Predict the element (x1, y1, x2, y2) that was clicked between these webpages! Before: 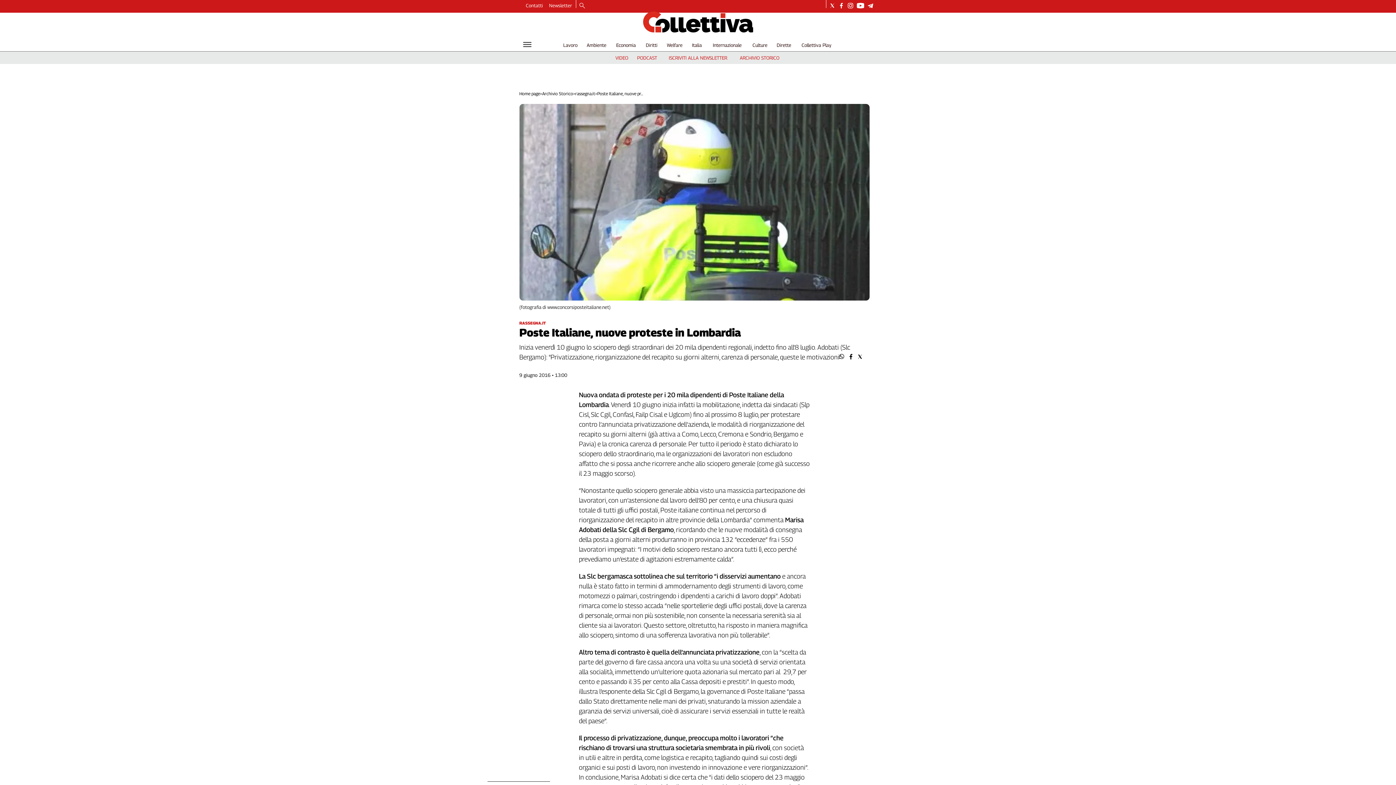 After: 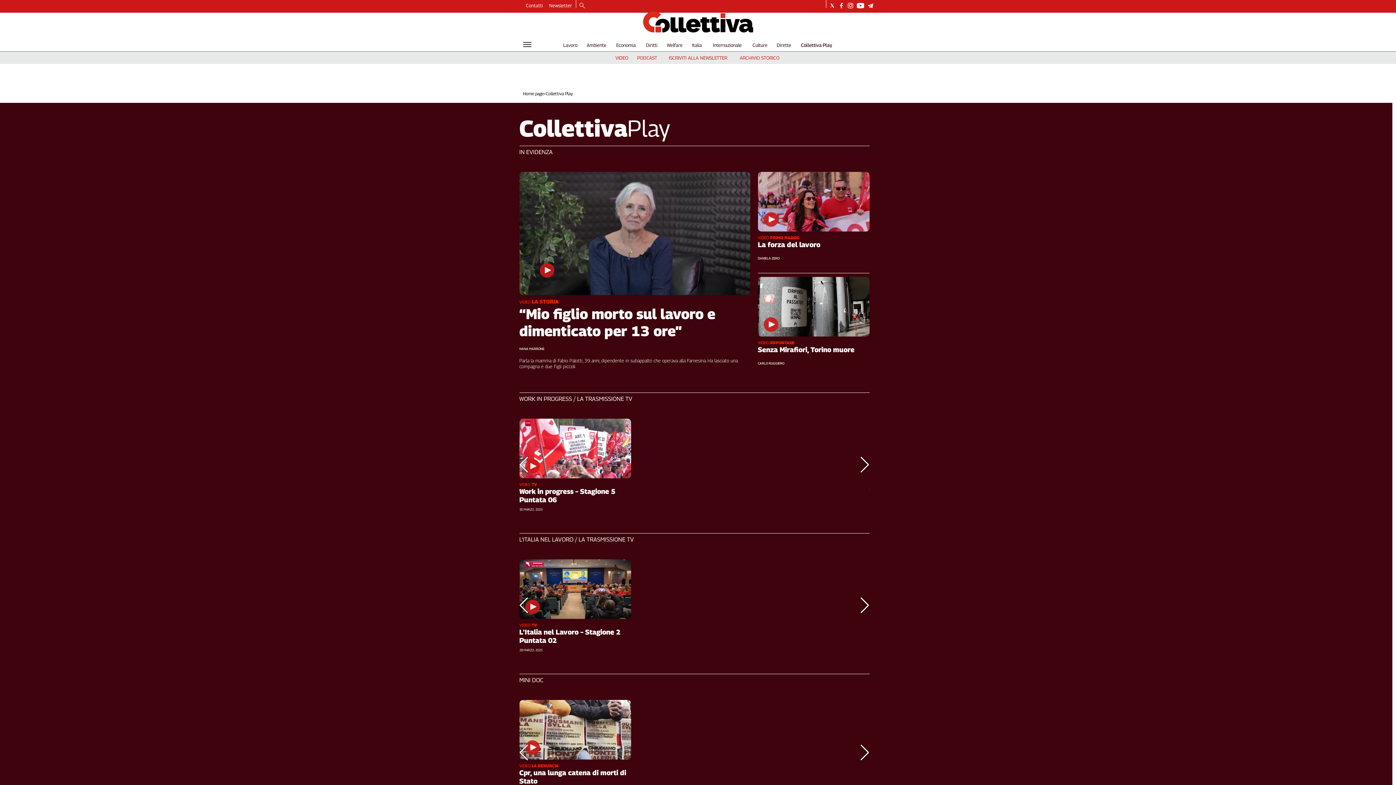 Action: label: Collettiva Play bbox: (801, 42, 831, 48)